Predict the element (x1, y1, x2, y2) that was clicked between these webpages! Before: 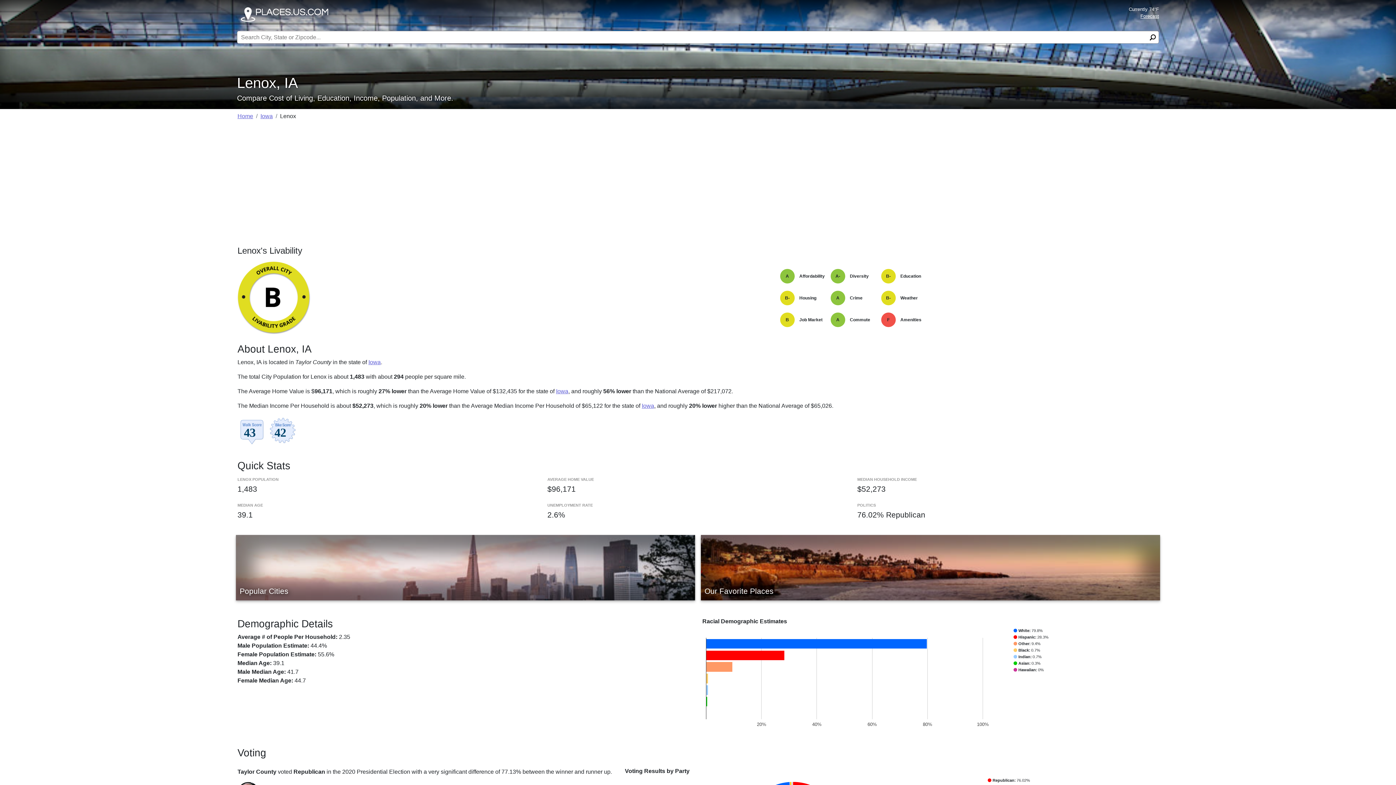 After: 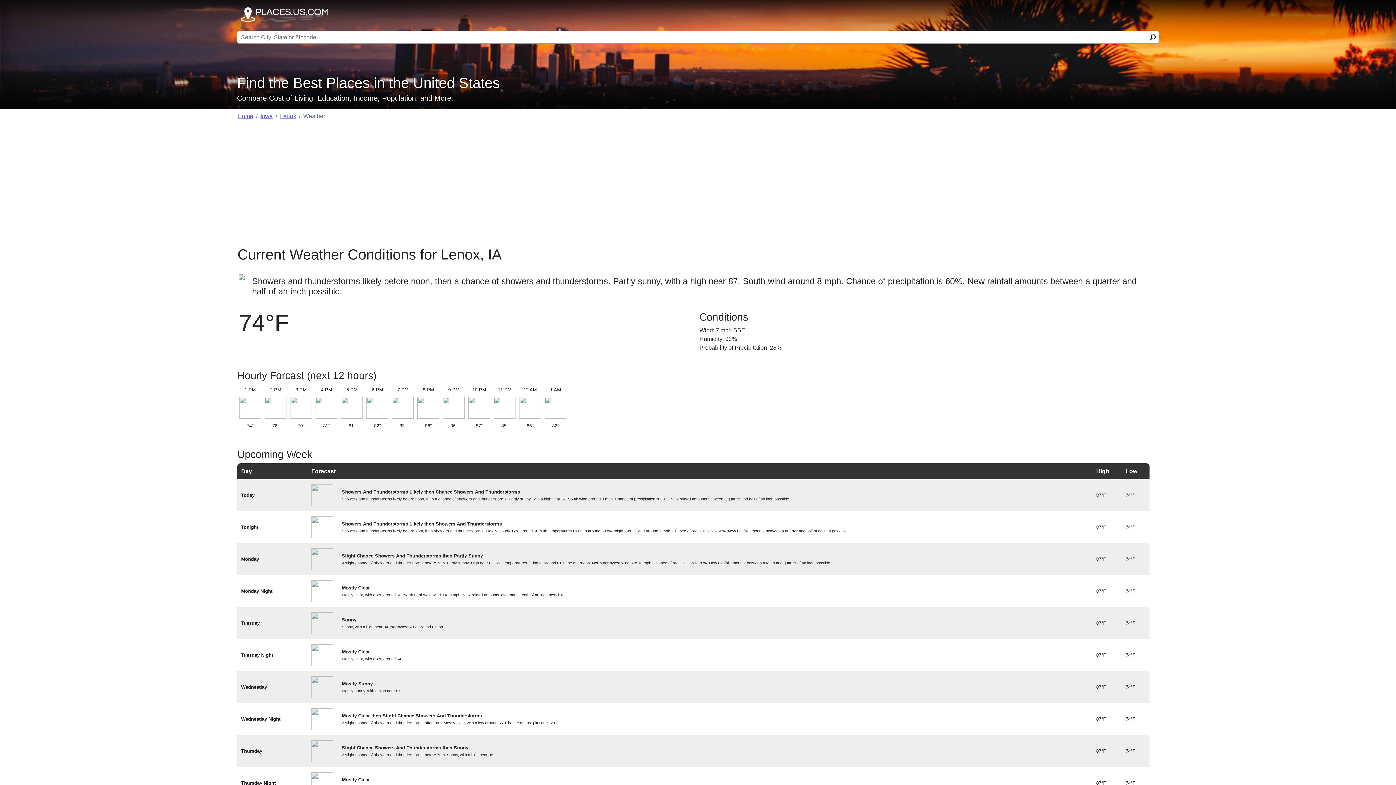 Action: label: Forecast bbox: (1140, 13, 1159, 18)